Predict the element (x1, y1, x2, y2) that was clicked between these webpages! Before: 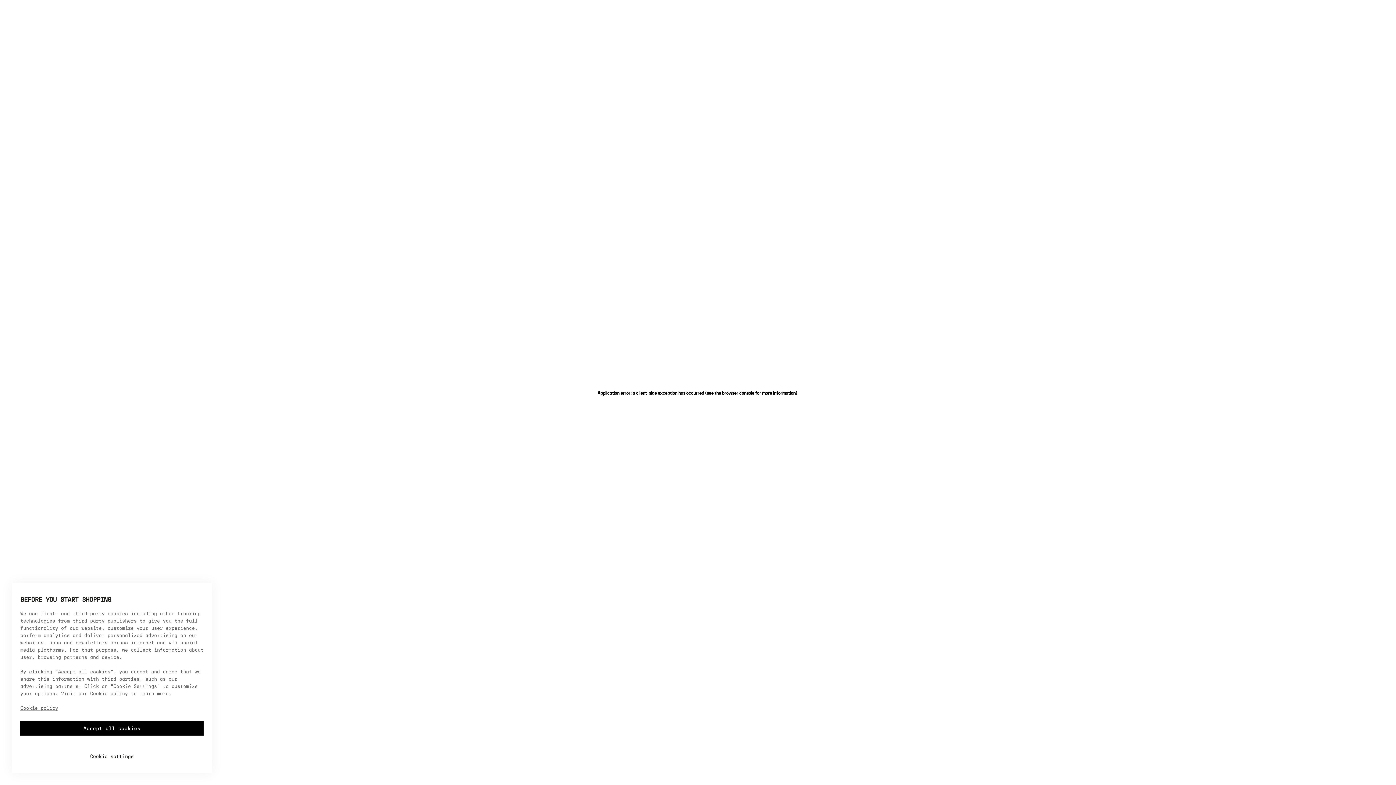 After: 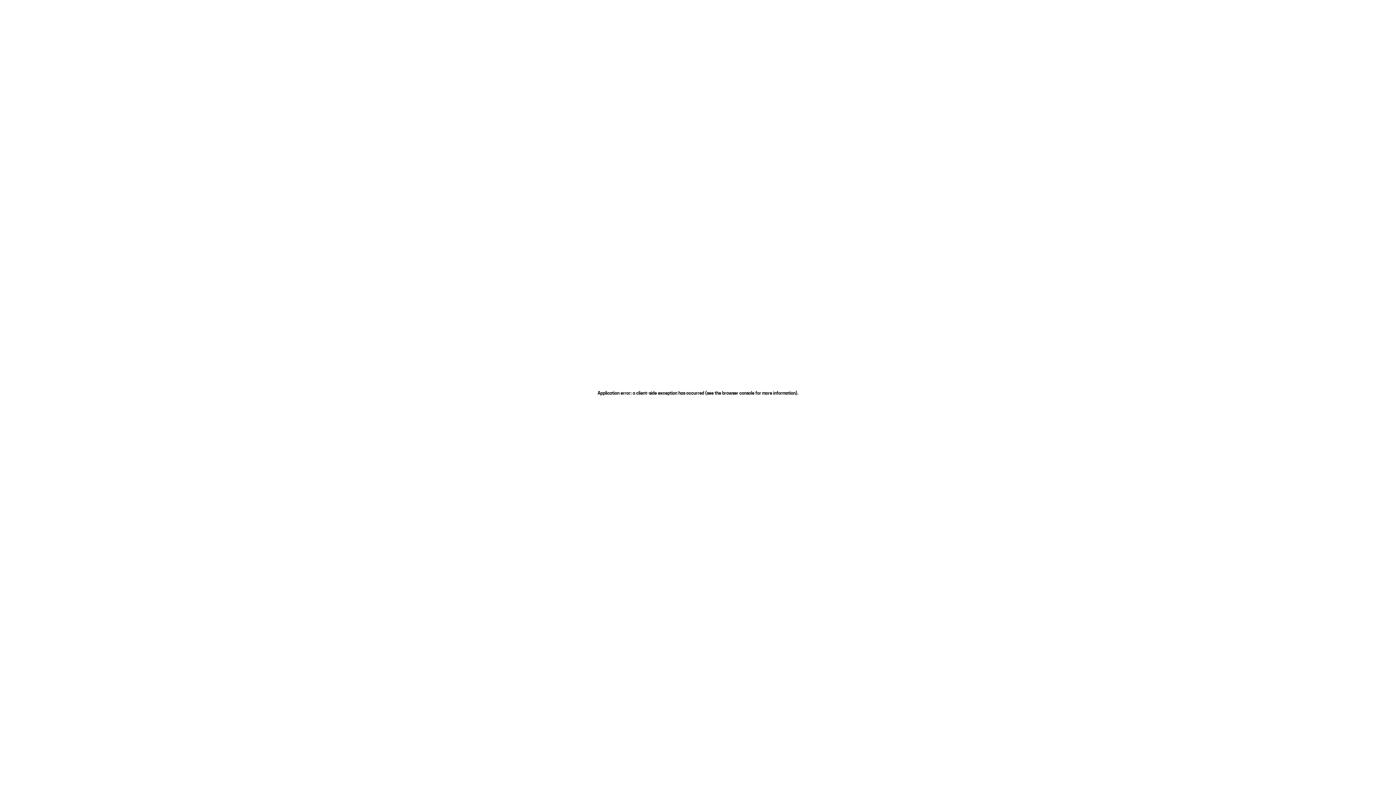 Action: bbox: (20, 721, 203, 736) label: Accept all cookies